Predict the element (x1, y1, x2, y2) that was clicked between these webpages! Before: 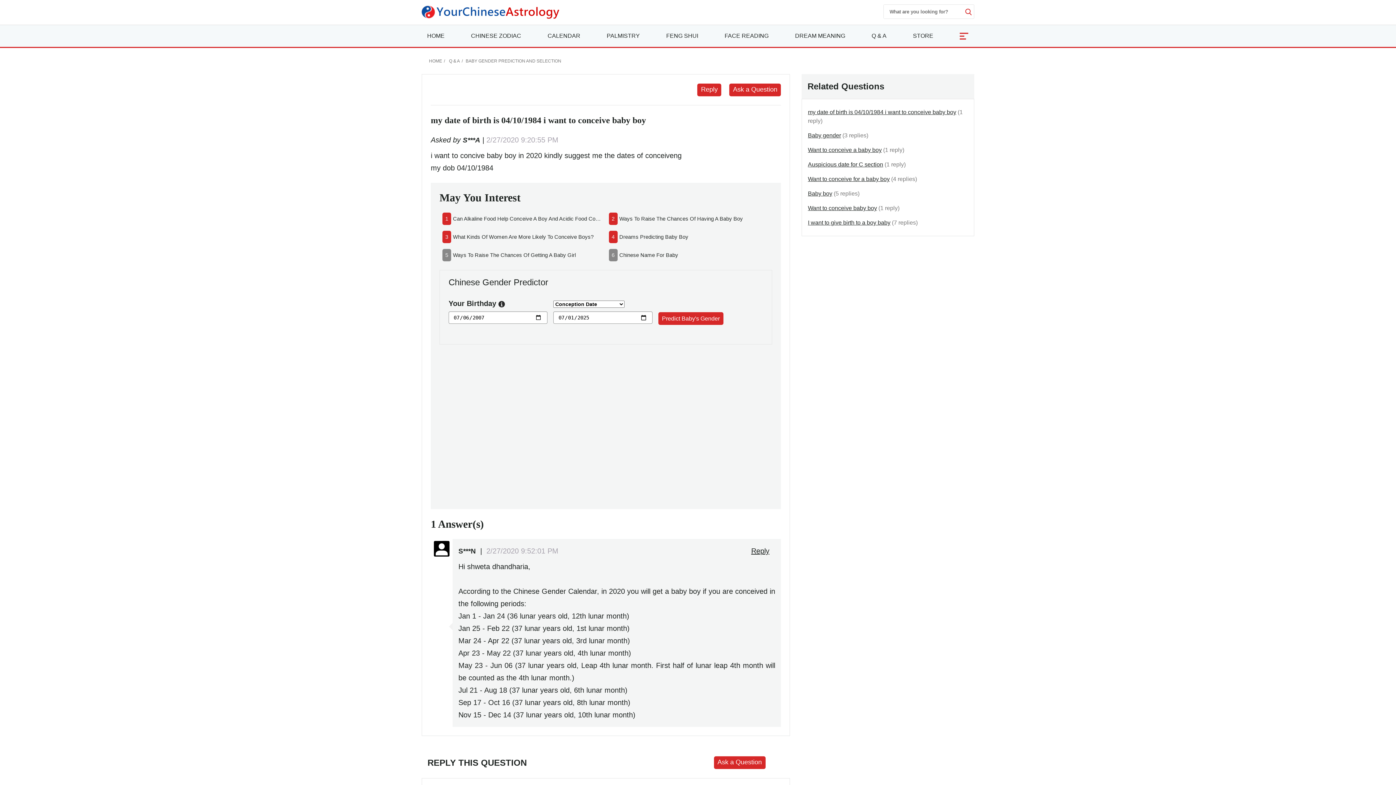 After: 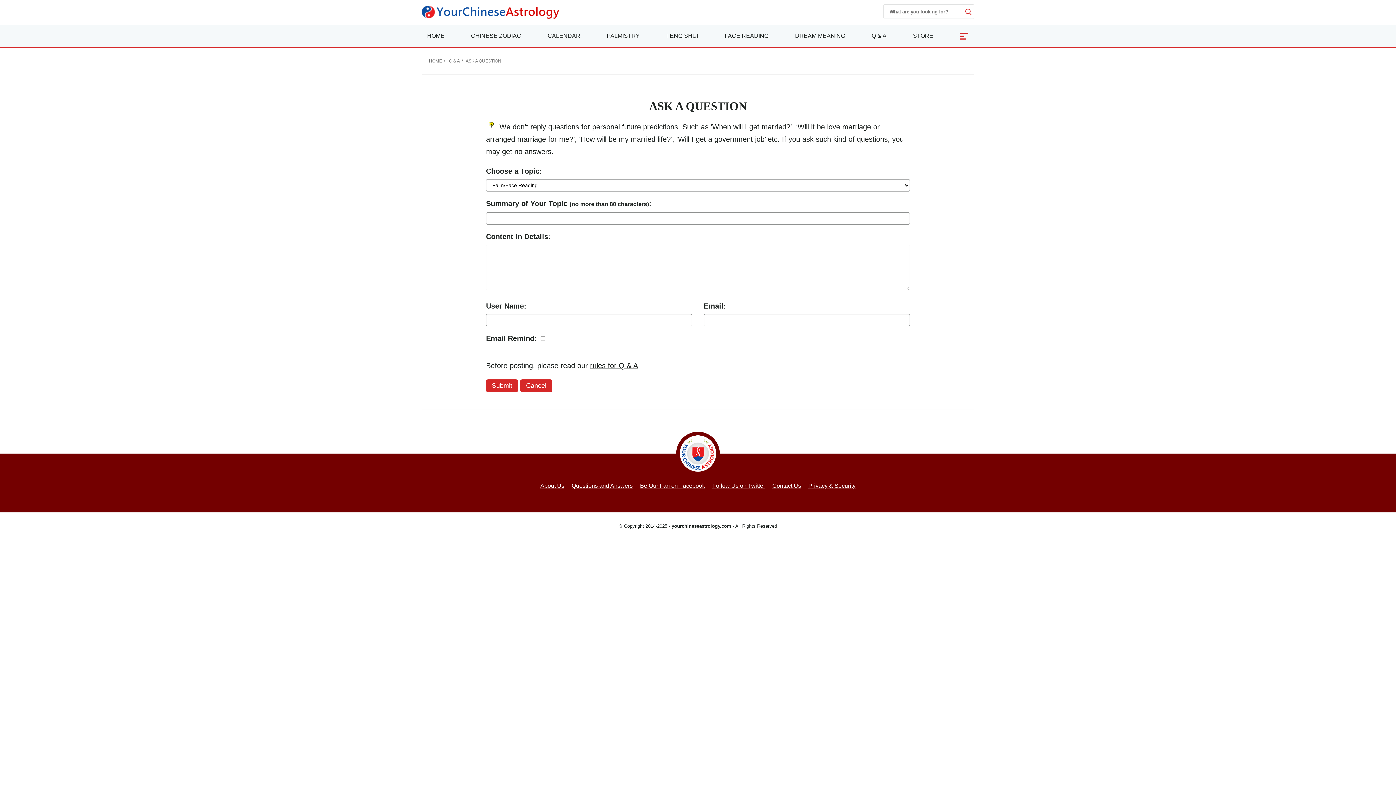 Action: label: Ask a Question bbox: (729, 83, 781, 96)